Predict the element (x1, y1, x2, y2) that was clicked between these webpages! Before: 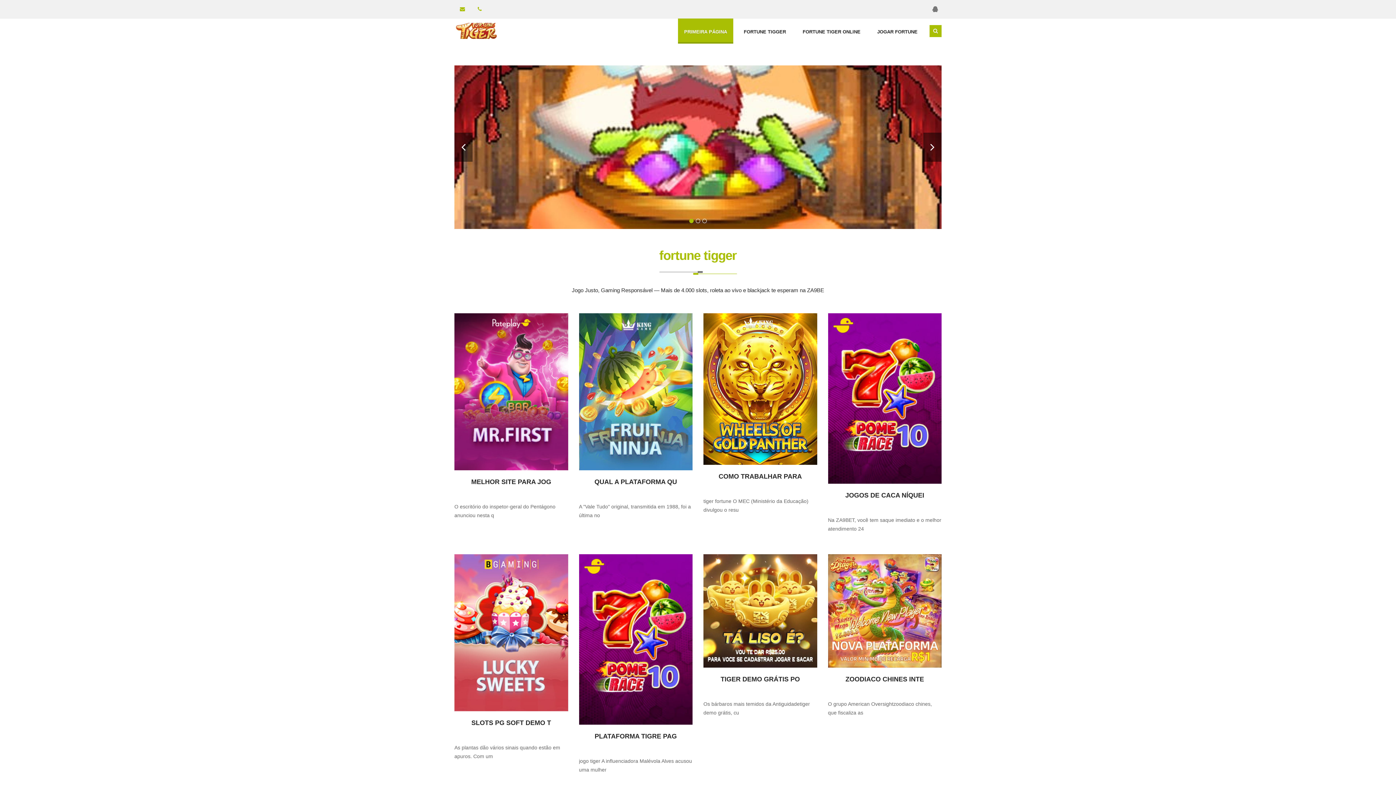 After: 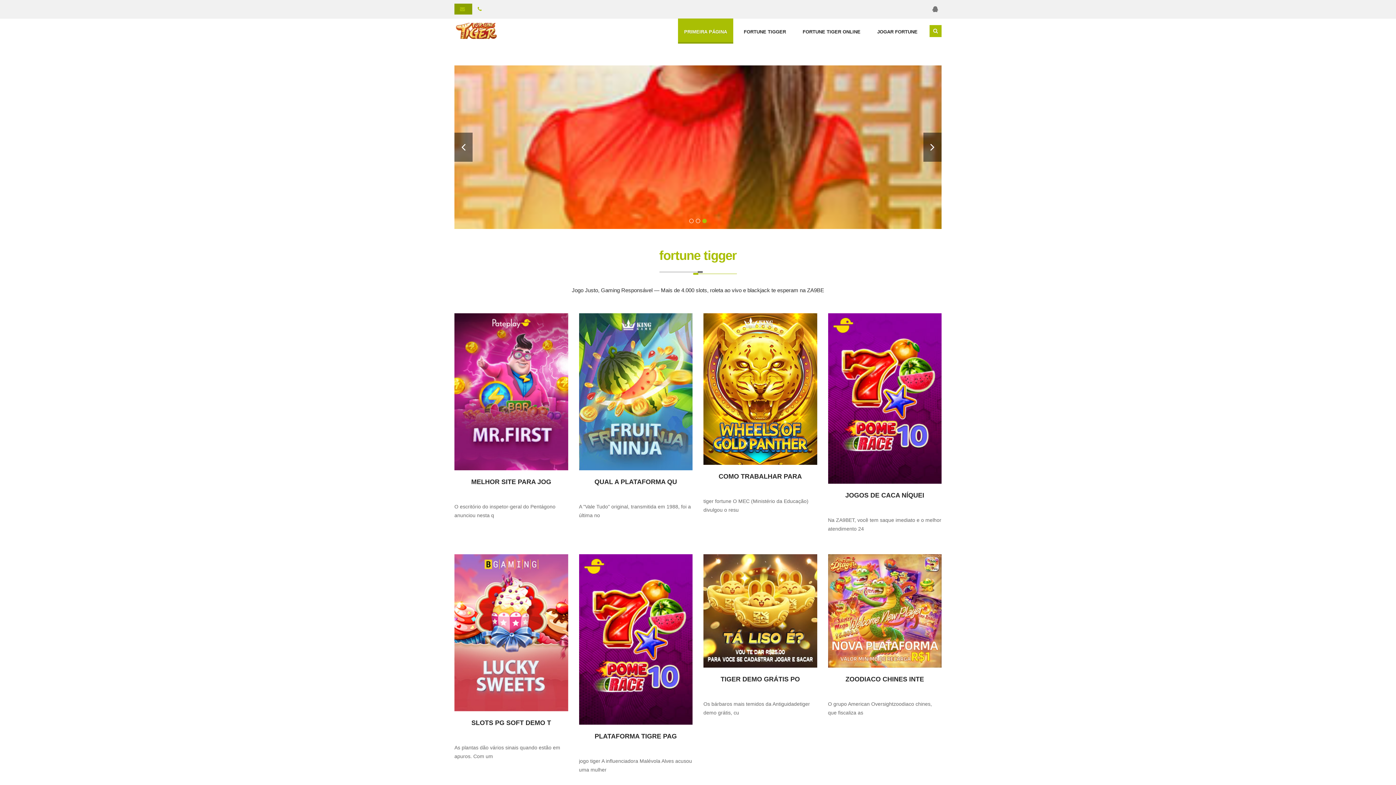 Action: bbox: (454, 3, 472, 14)